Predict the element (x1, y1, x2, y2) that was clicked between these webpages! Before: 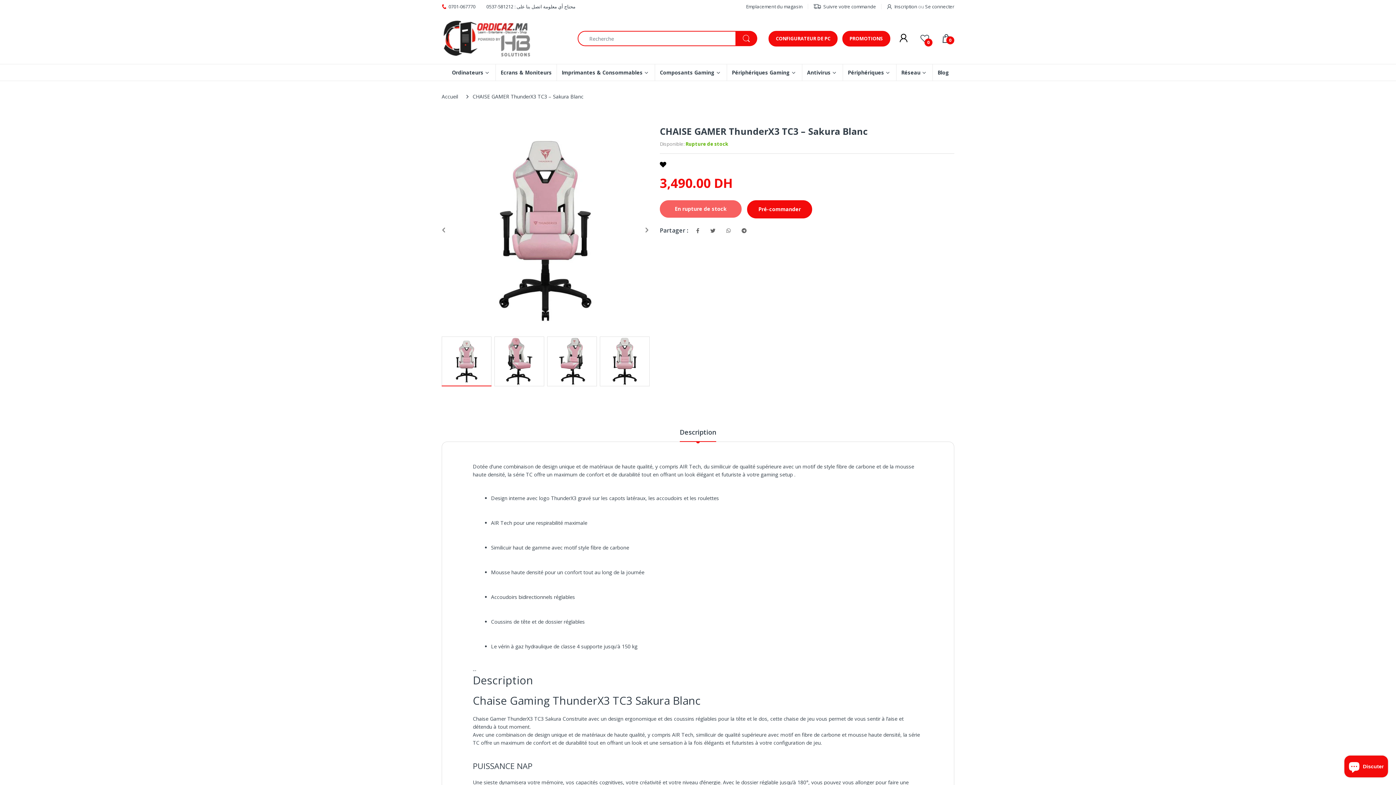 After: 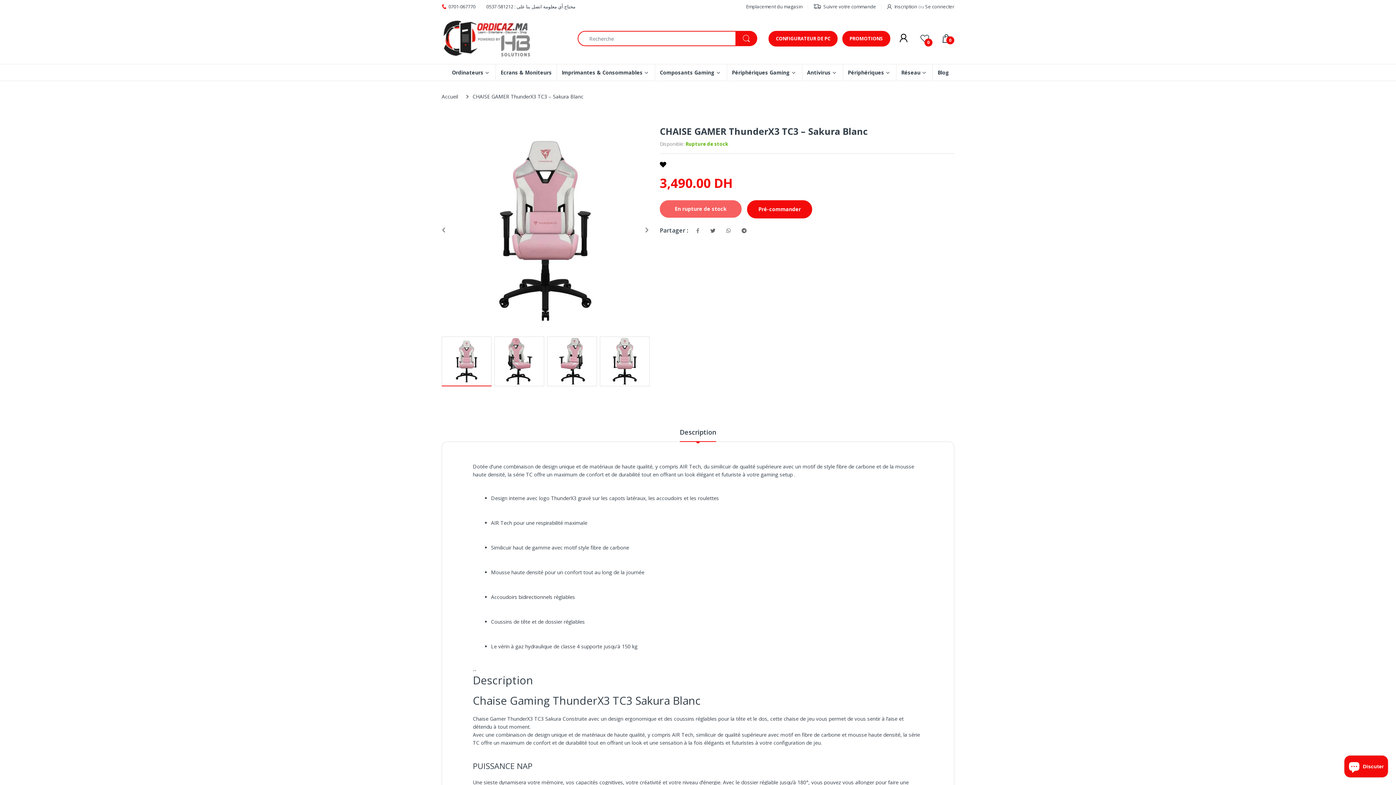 Action: bbox: (693, 228, 702, 233)